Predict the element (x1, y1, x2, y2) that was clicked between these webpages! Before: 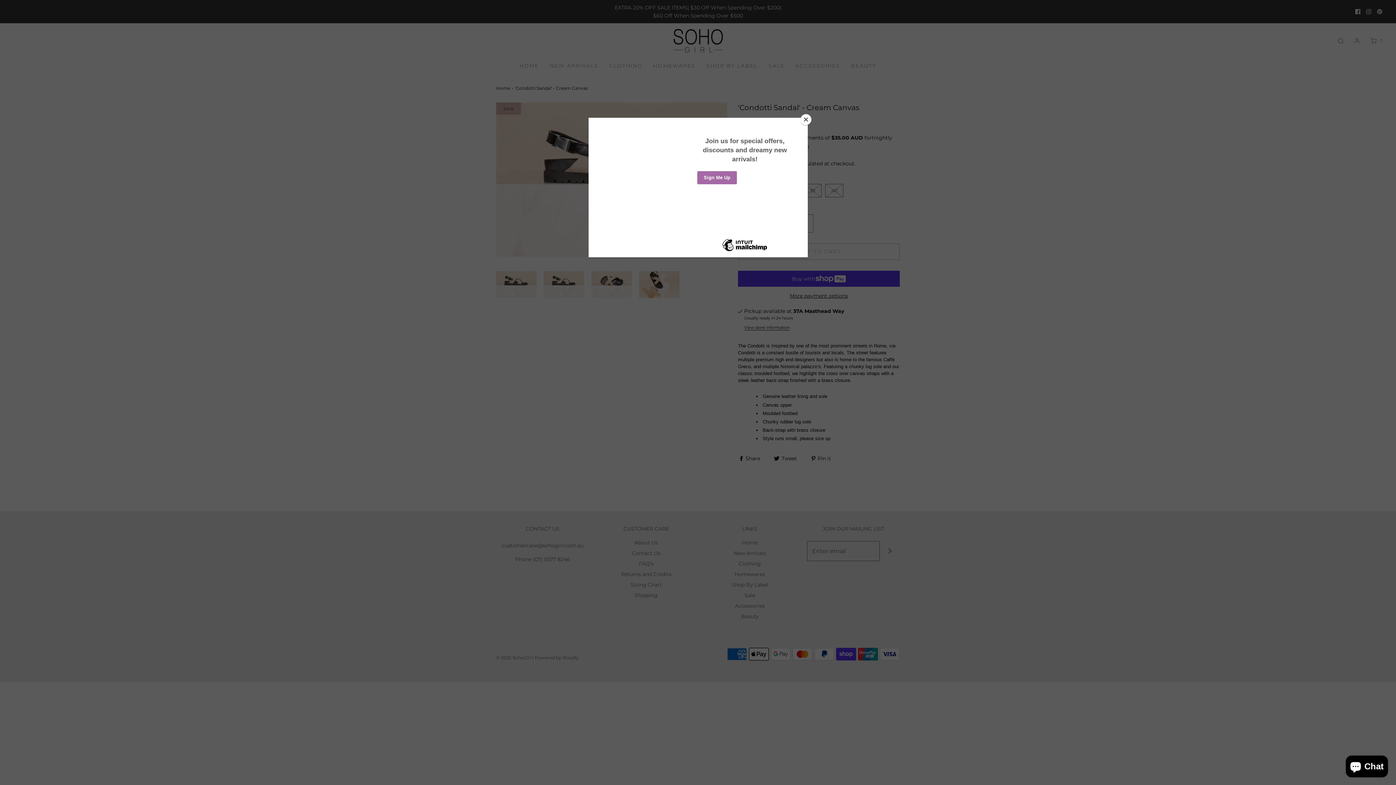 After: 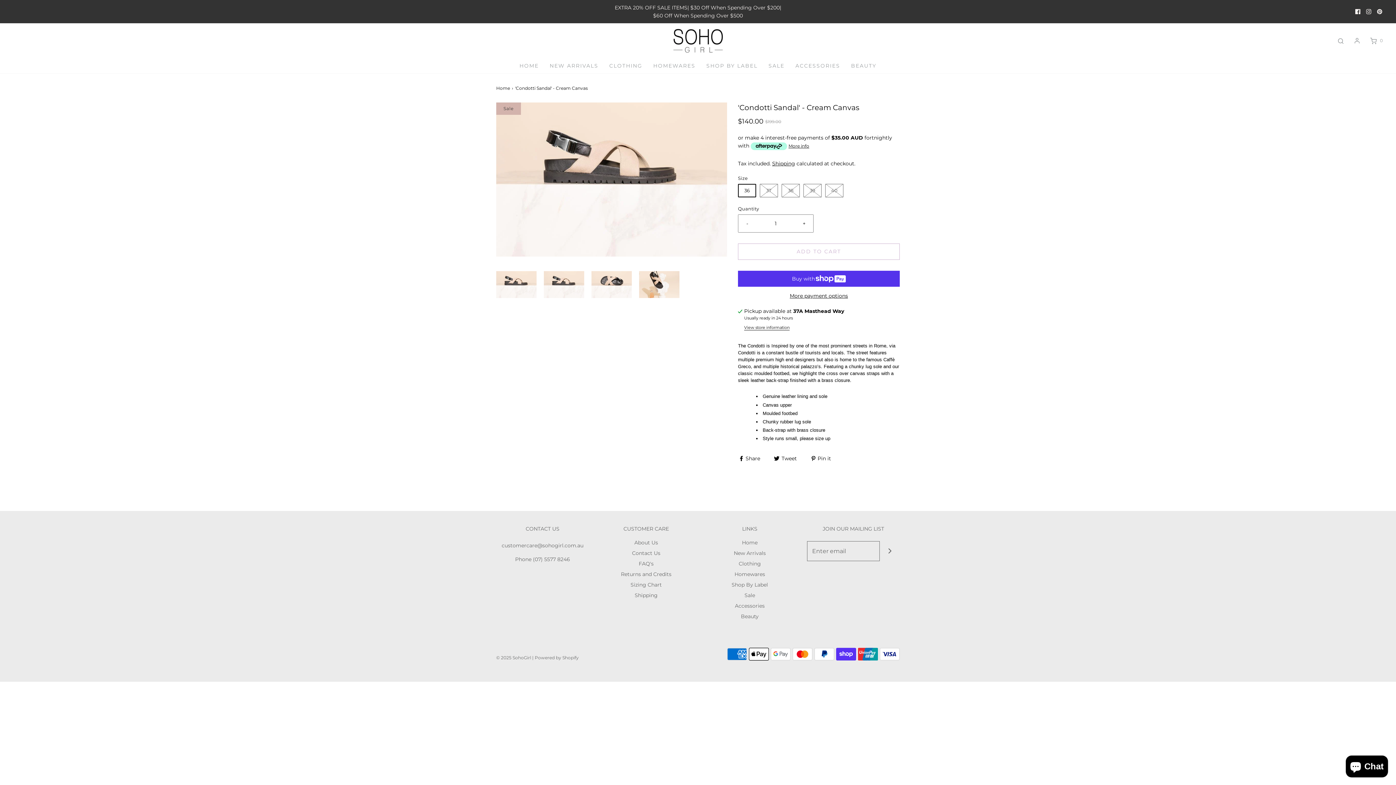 Action: label: Close bbox: (800, 114, 811, 125)